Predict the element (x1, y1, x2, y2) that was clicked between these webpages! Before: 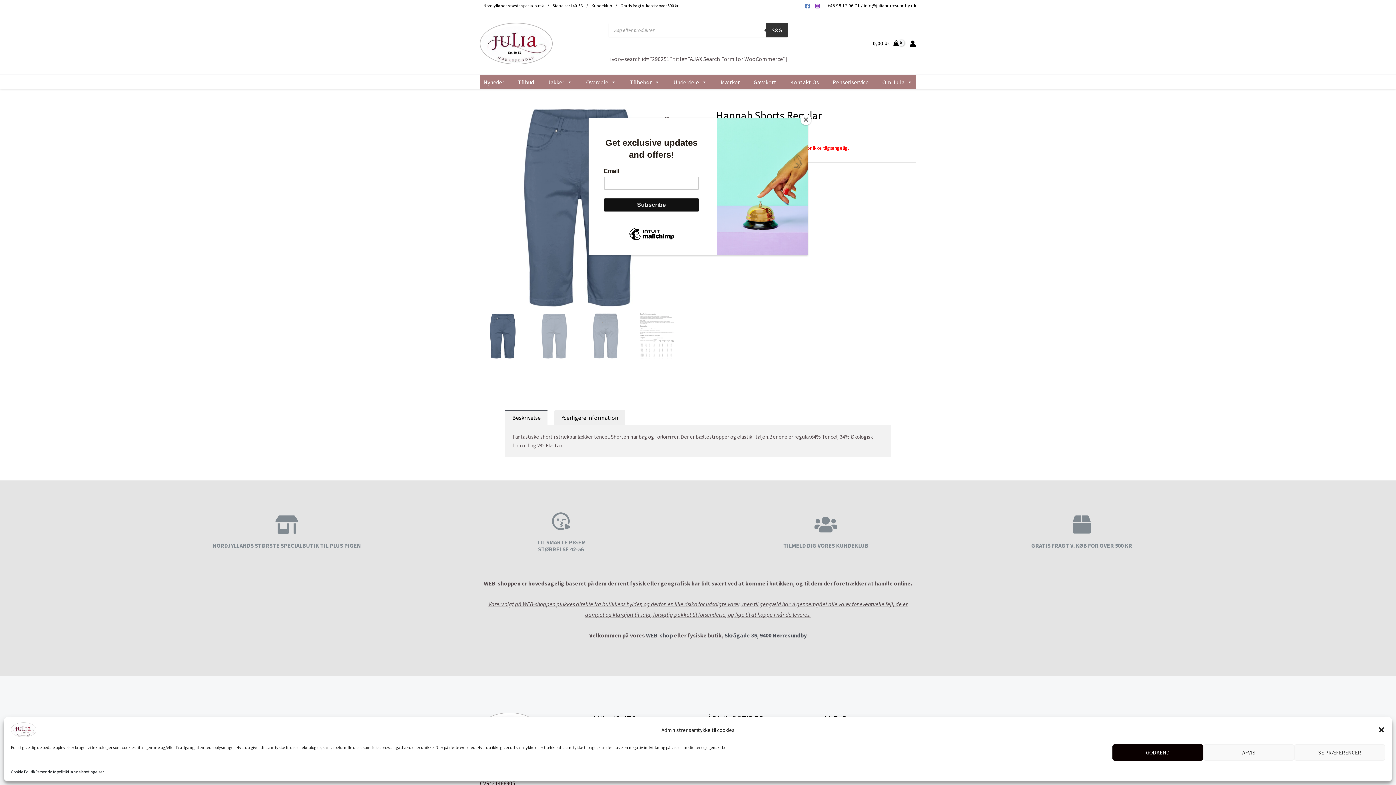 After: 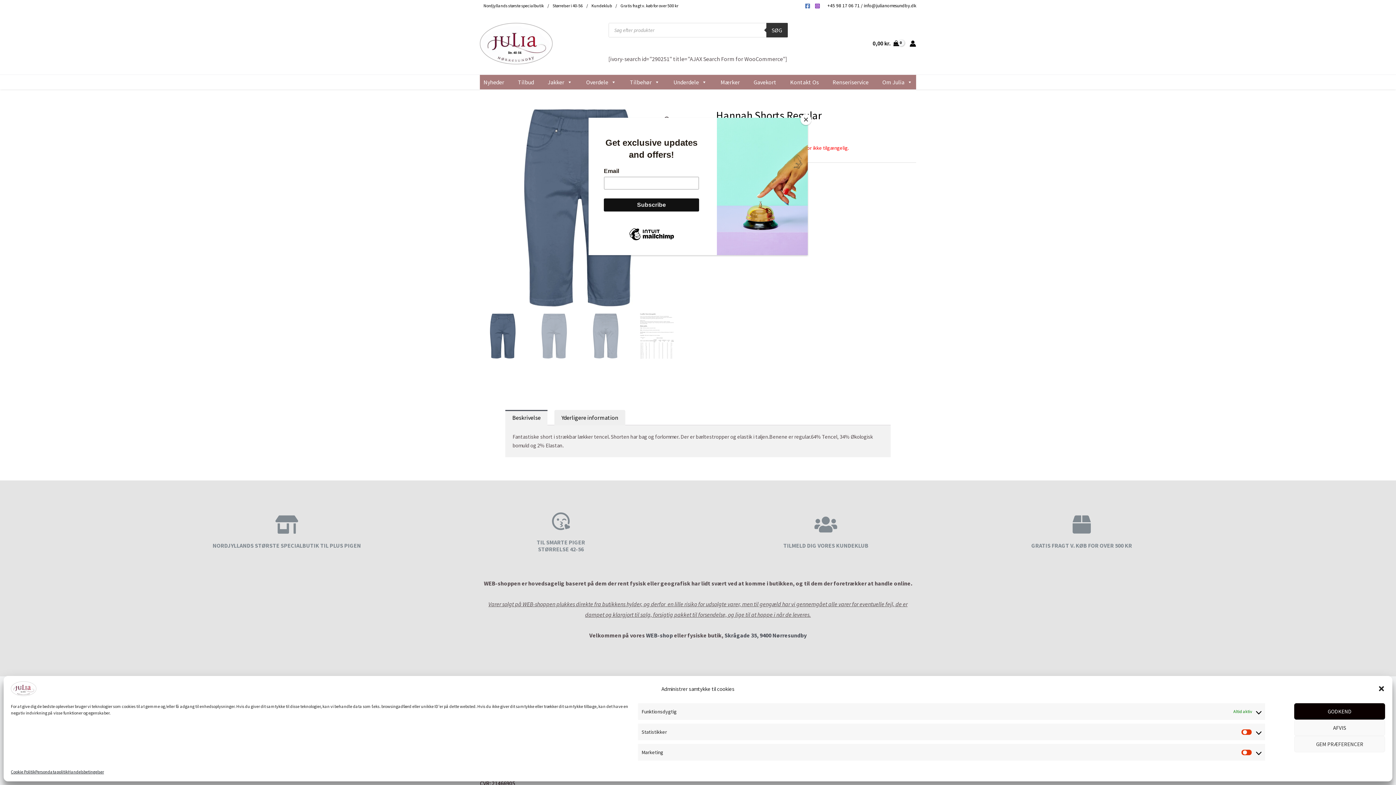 Action: label: SE PRÆFERENCER bbox: (1294, 744, 1385, 761)